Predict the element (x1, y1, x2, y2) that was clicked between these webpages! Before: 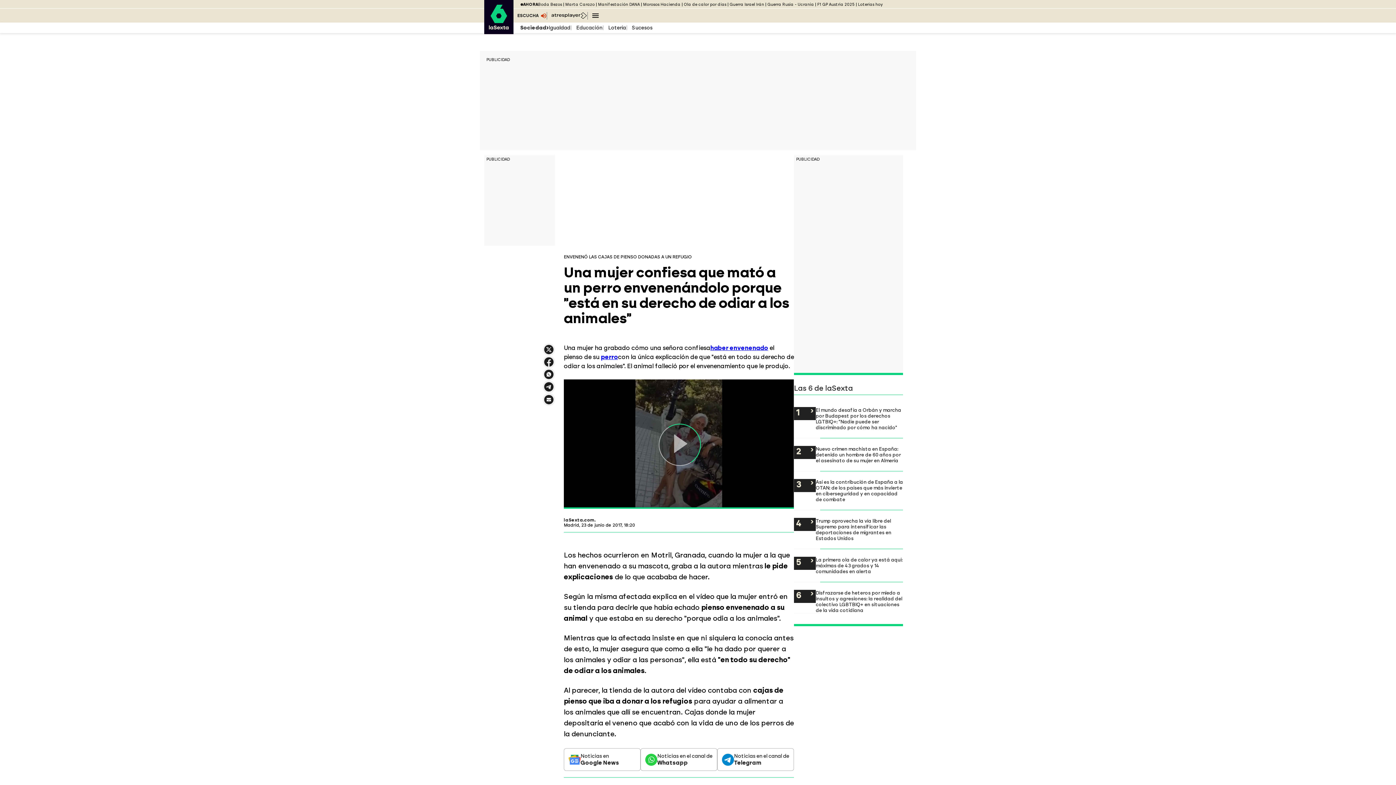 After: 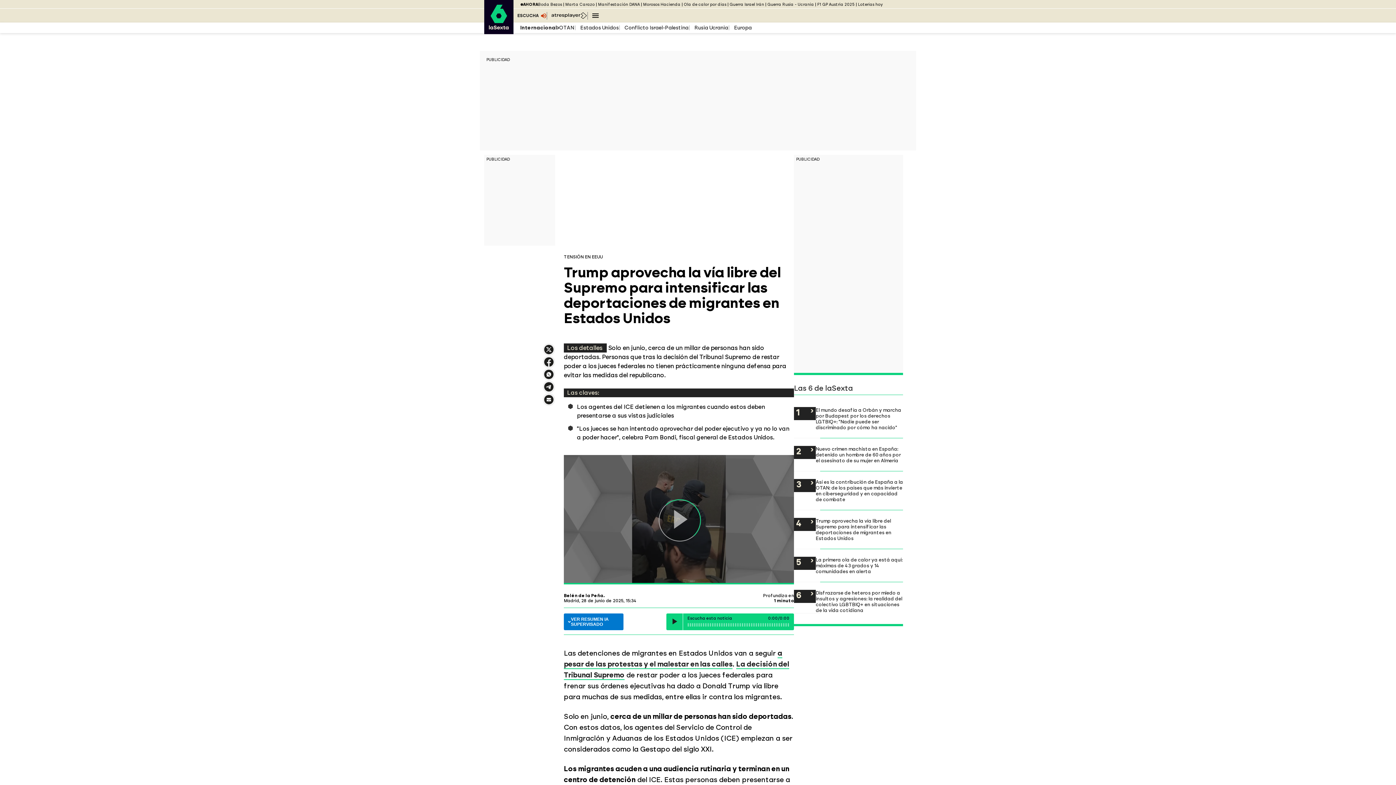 Action: bbox: (794, 518, 903, 541) label: Trump aprovecha la vía libre del Supremo para intensificar las deportaciones de migrantes en Estados Unidos